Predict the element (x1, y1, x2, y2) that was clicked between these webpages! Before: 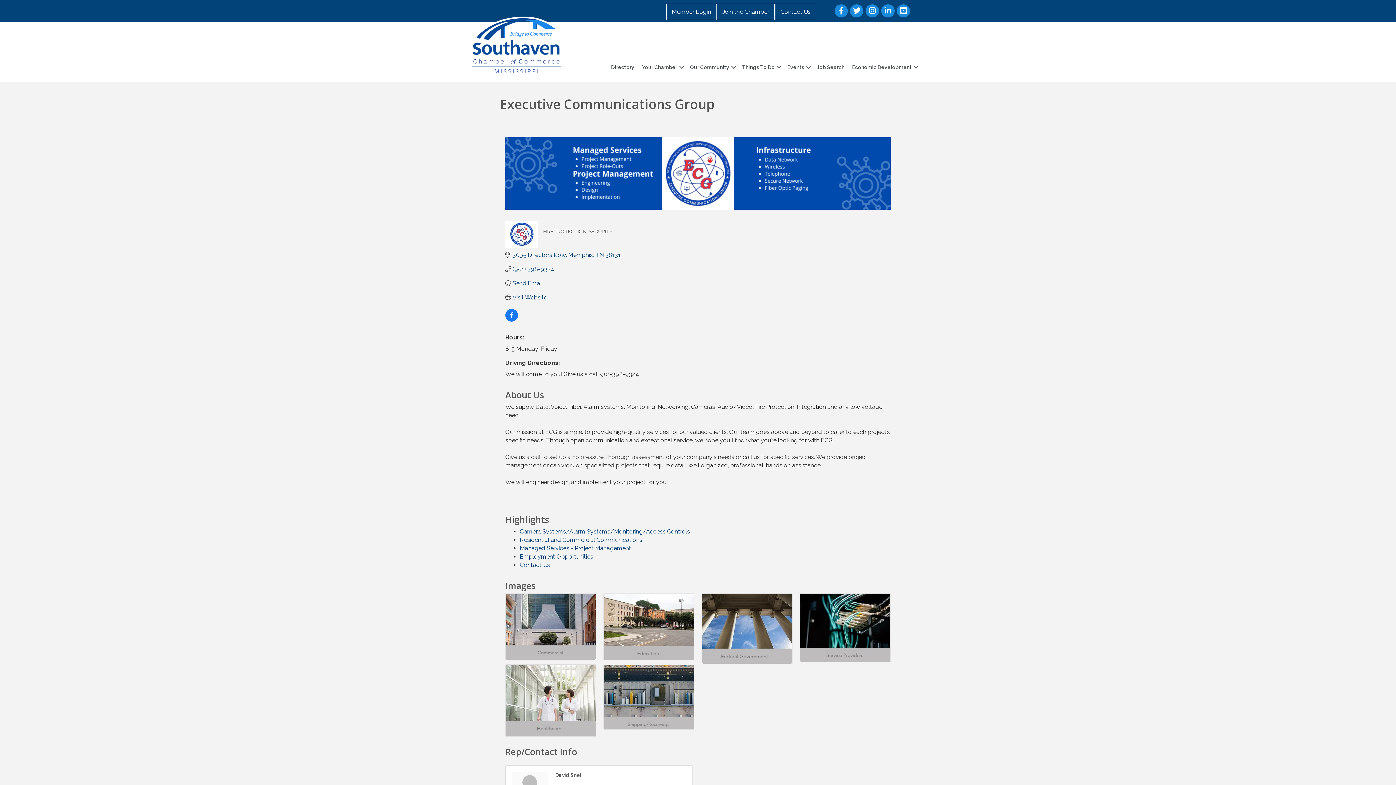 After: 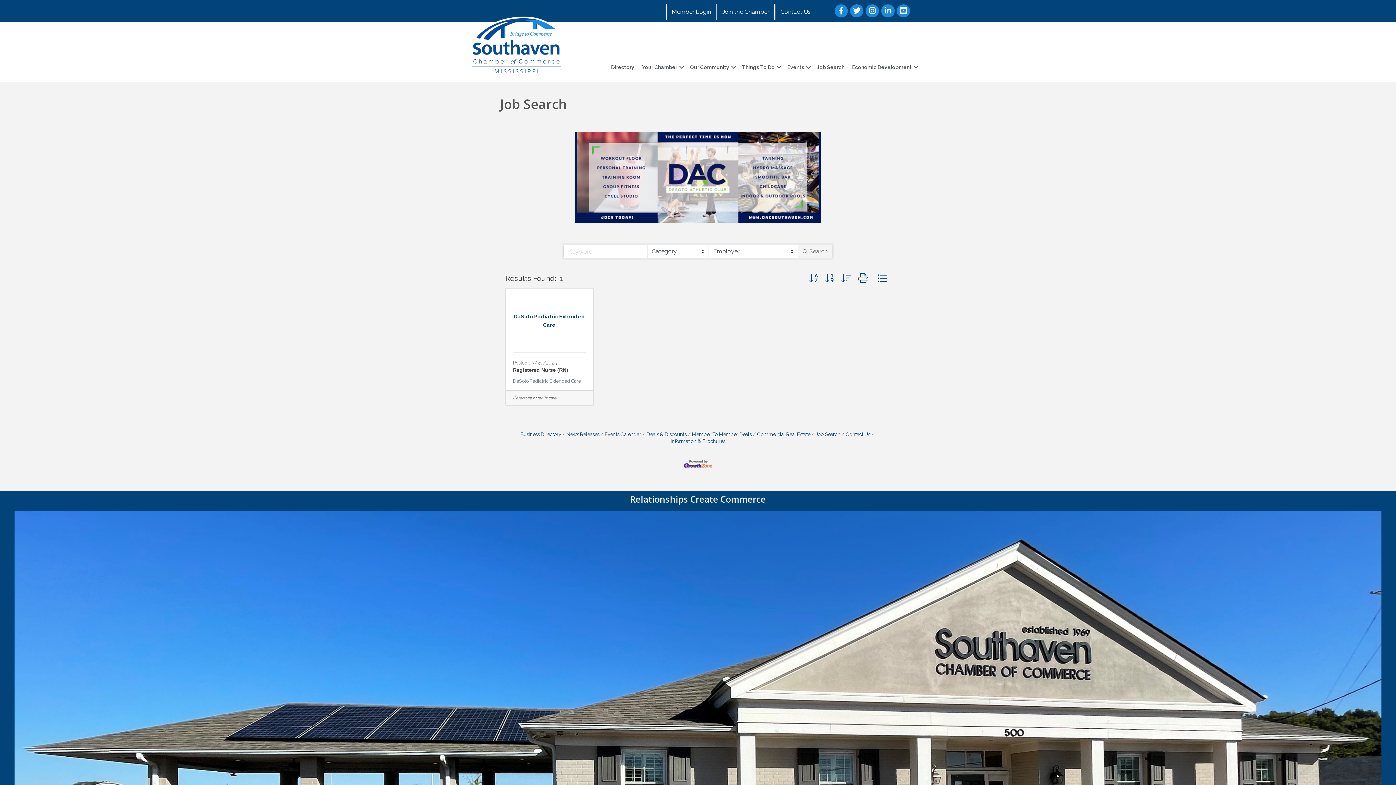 Action: label: Job Search bbox: (813, 60, 848, 74)